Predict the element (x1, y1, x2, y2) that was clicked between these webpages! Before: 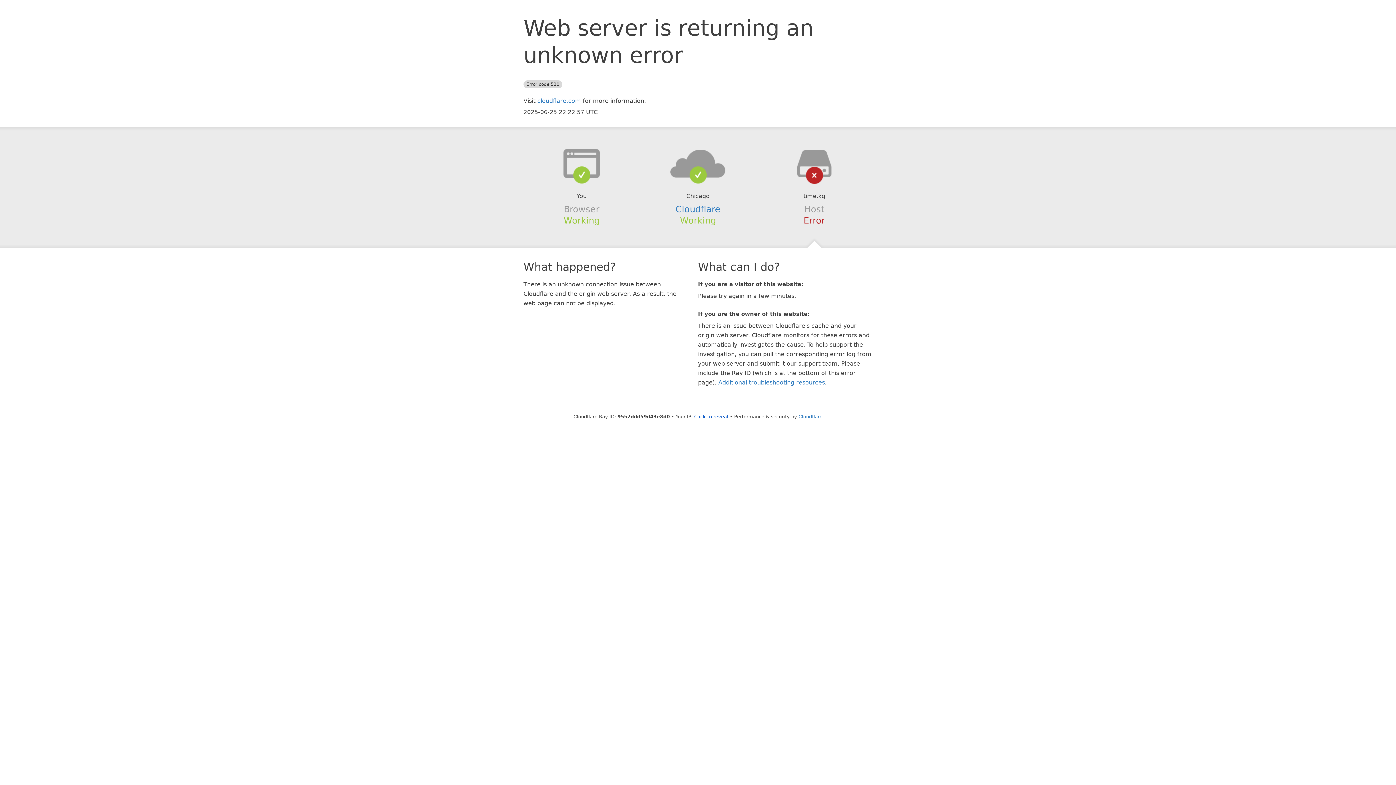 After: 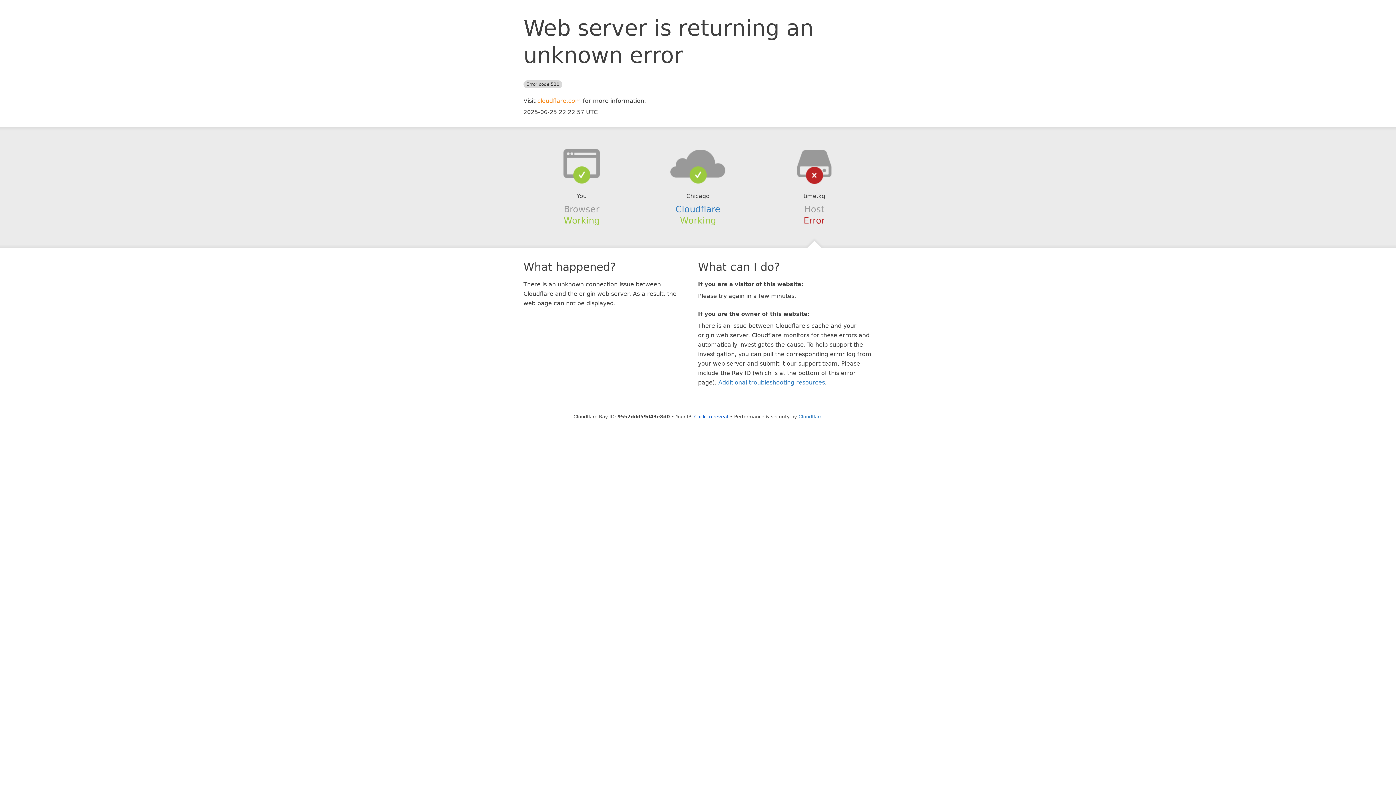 Action: bbox: (537, 97, 581, 104) label: cloudflare.com